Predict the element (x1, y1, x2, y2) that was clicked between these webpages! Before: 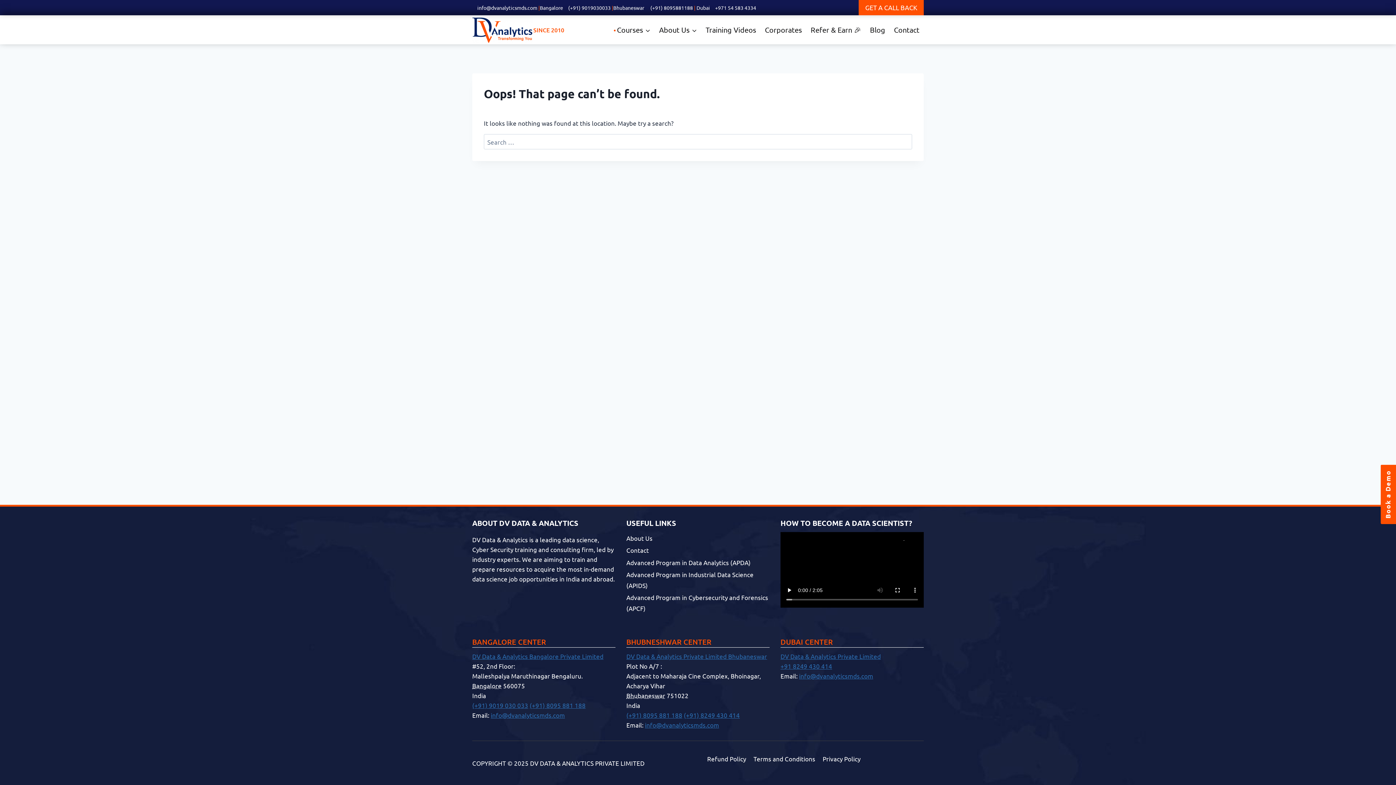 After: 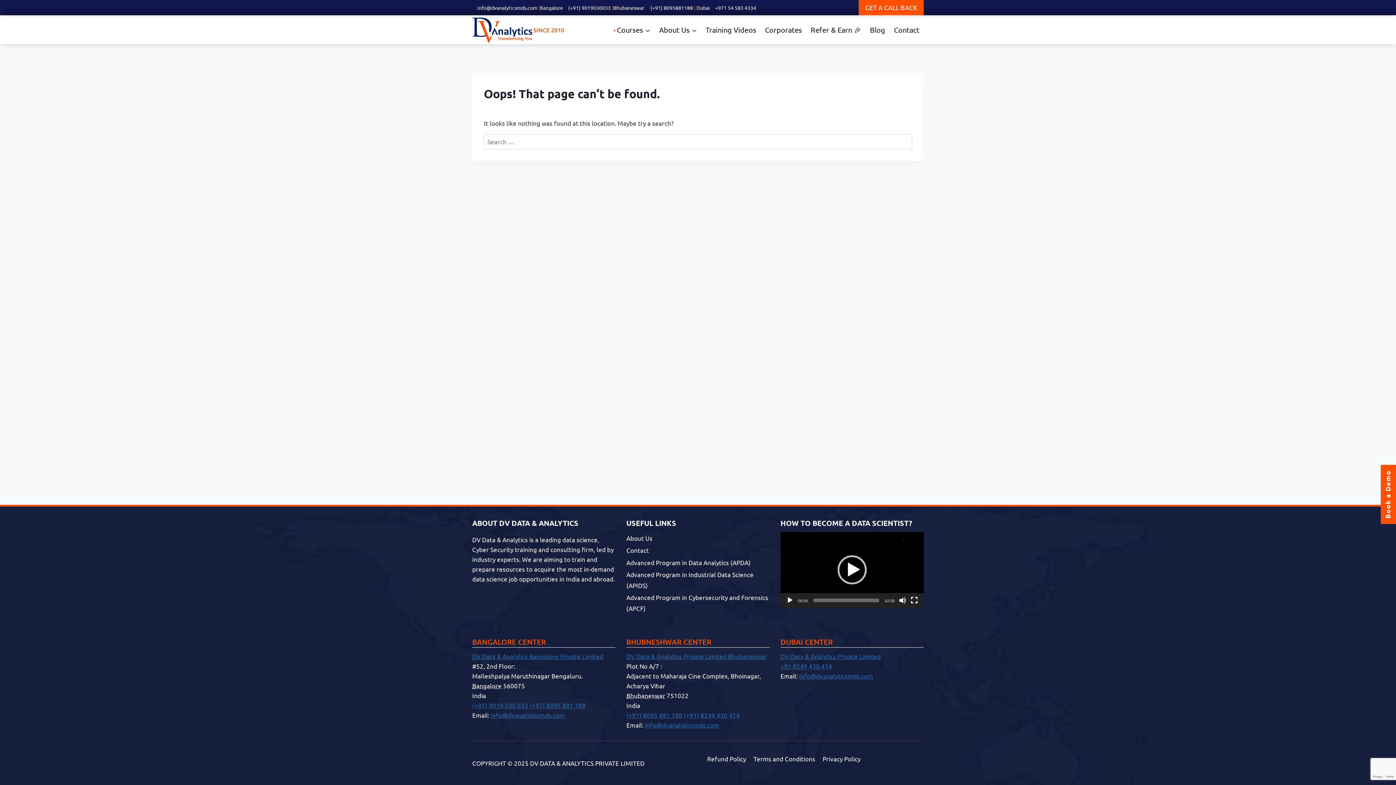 Action: bbox: (1381, 464, 1397, 524) label: Book a Demo